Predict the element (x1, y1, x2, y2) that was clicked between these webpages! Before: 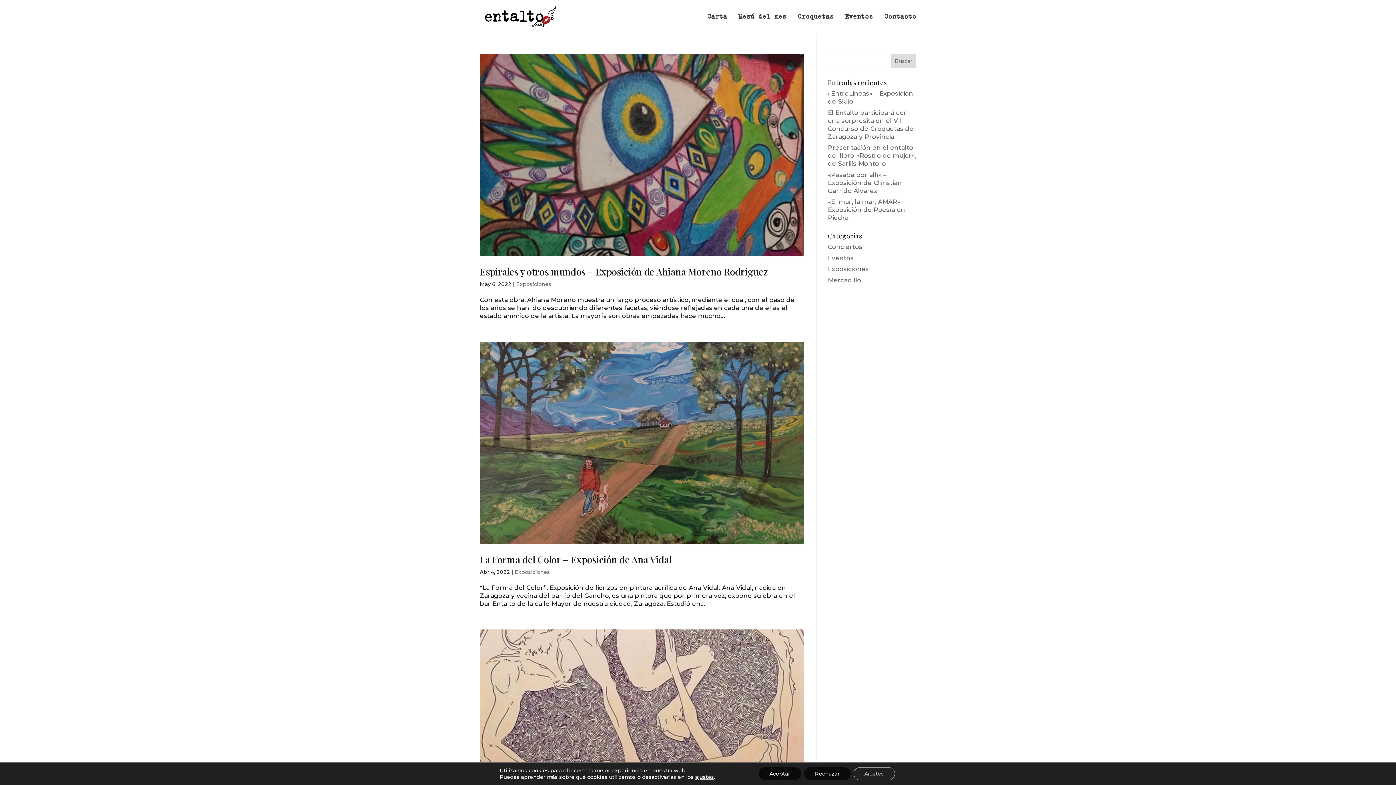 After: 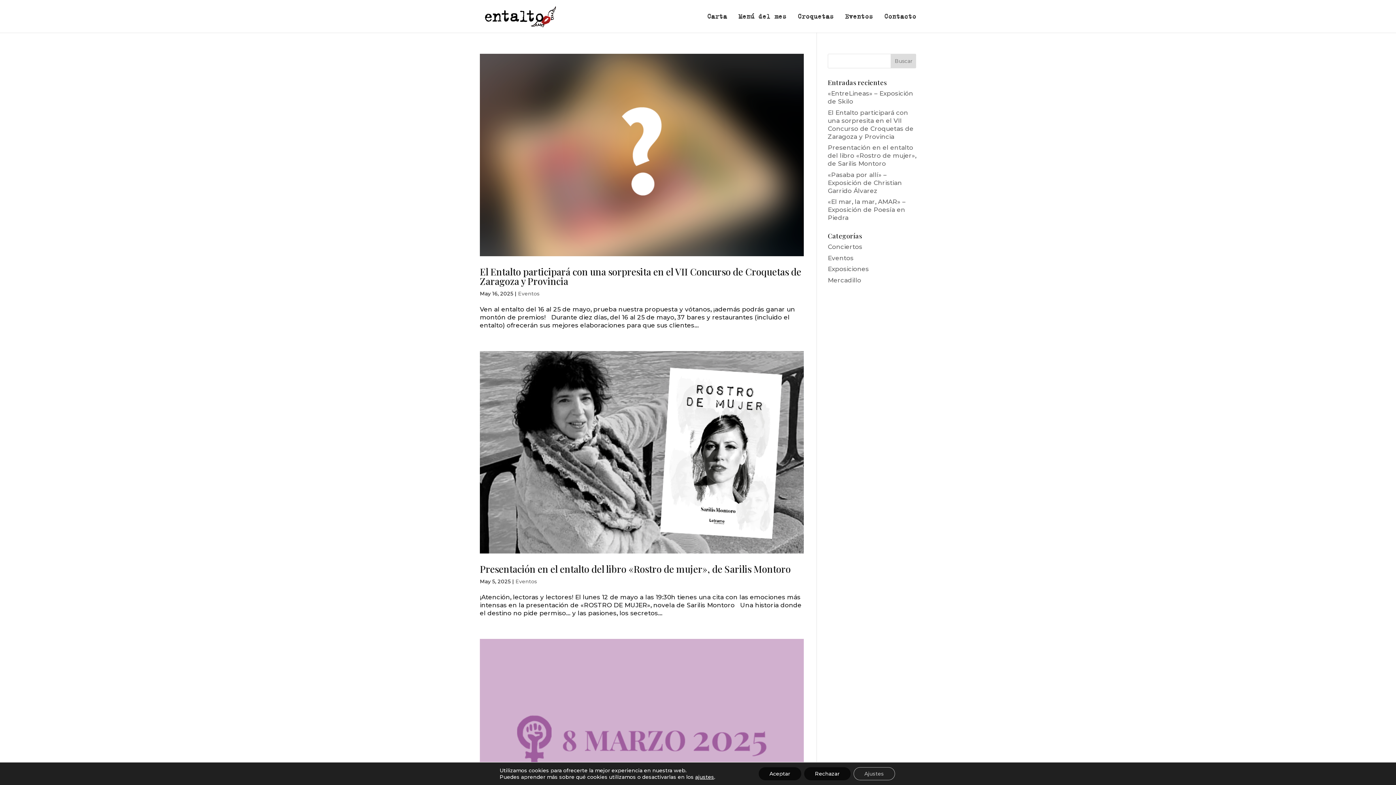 Action: label: Eventos bbox: (828, 254, 853, 261)